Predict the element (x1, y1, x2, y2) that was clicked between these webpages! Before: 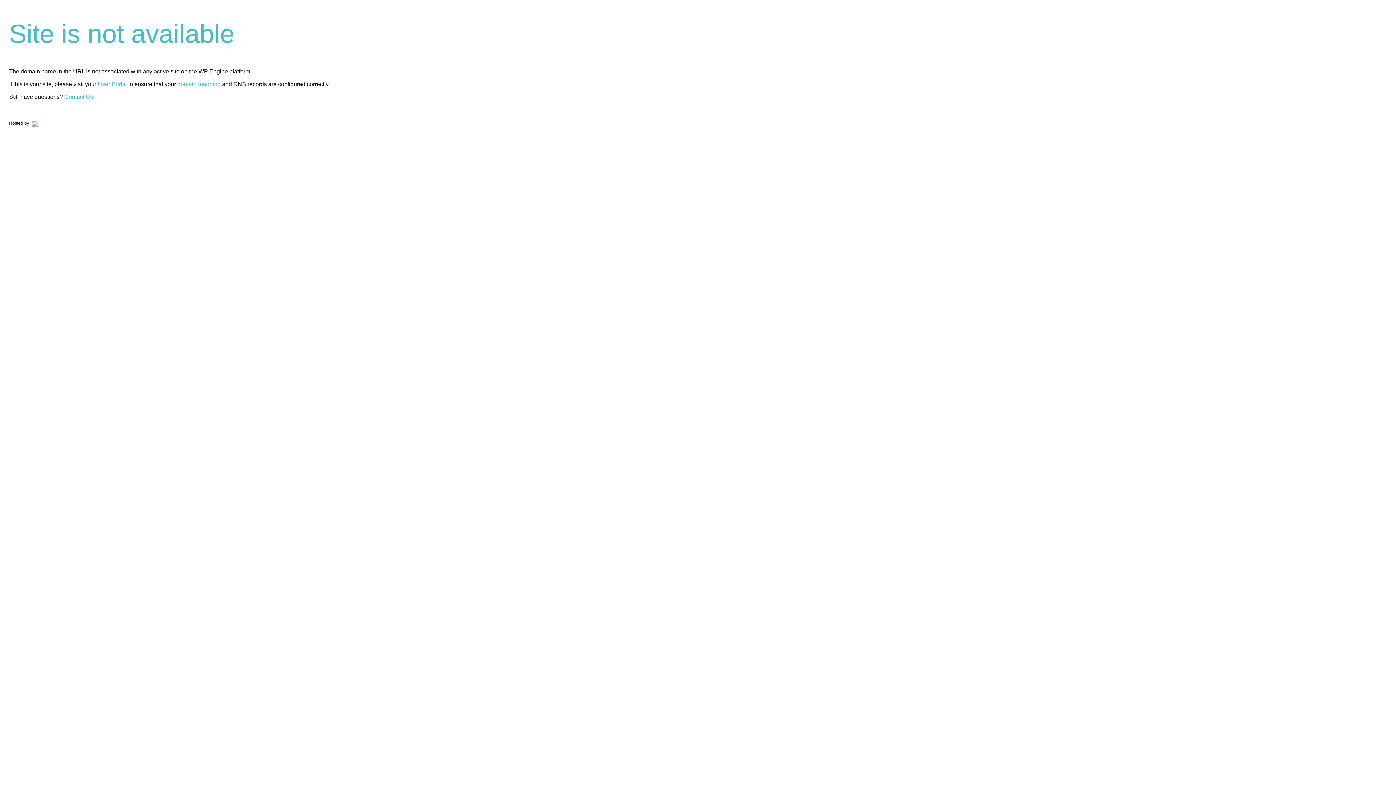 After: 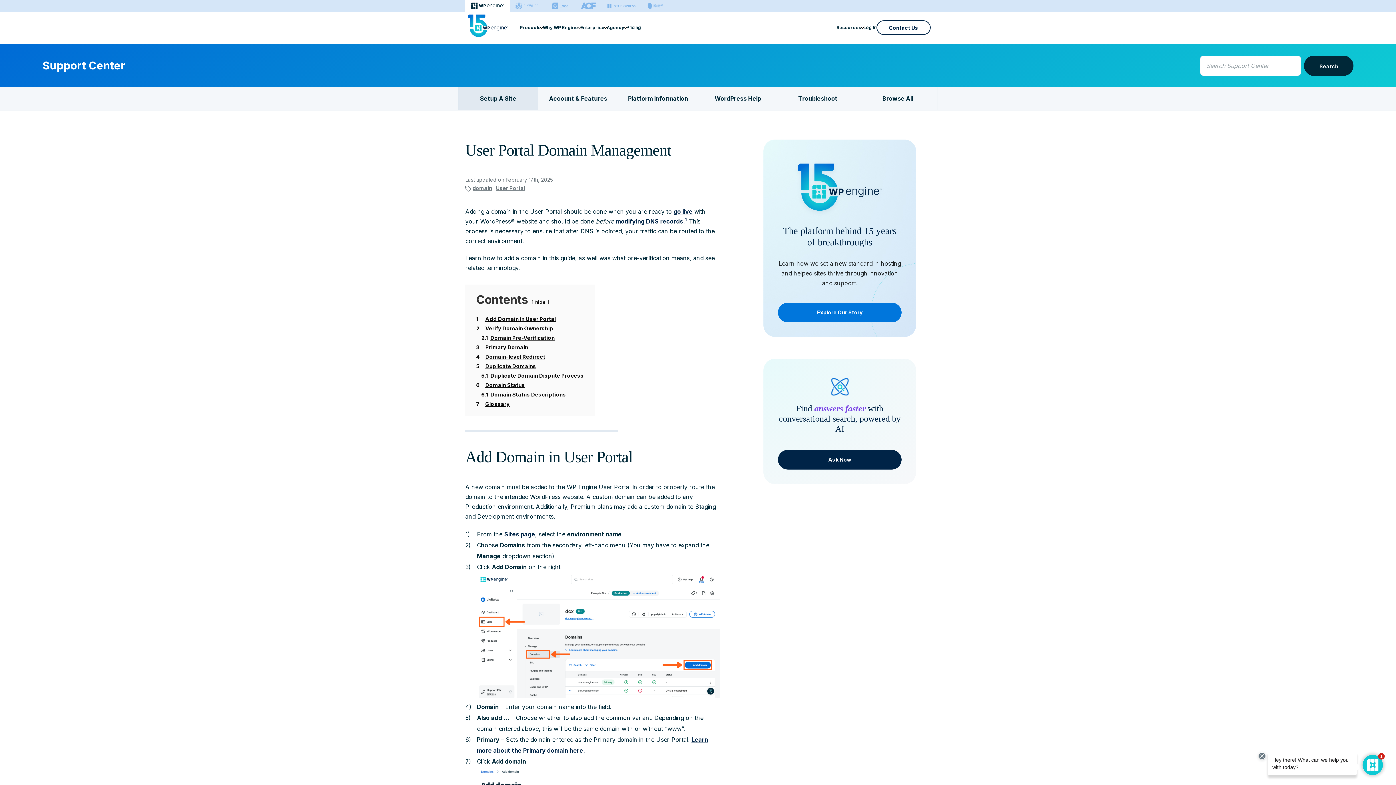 Action: bbox: (177, 81, 220, 87) label: domain mapping